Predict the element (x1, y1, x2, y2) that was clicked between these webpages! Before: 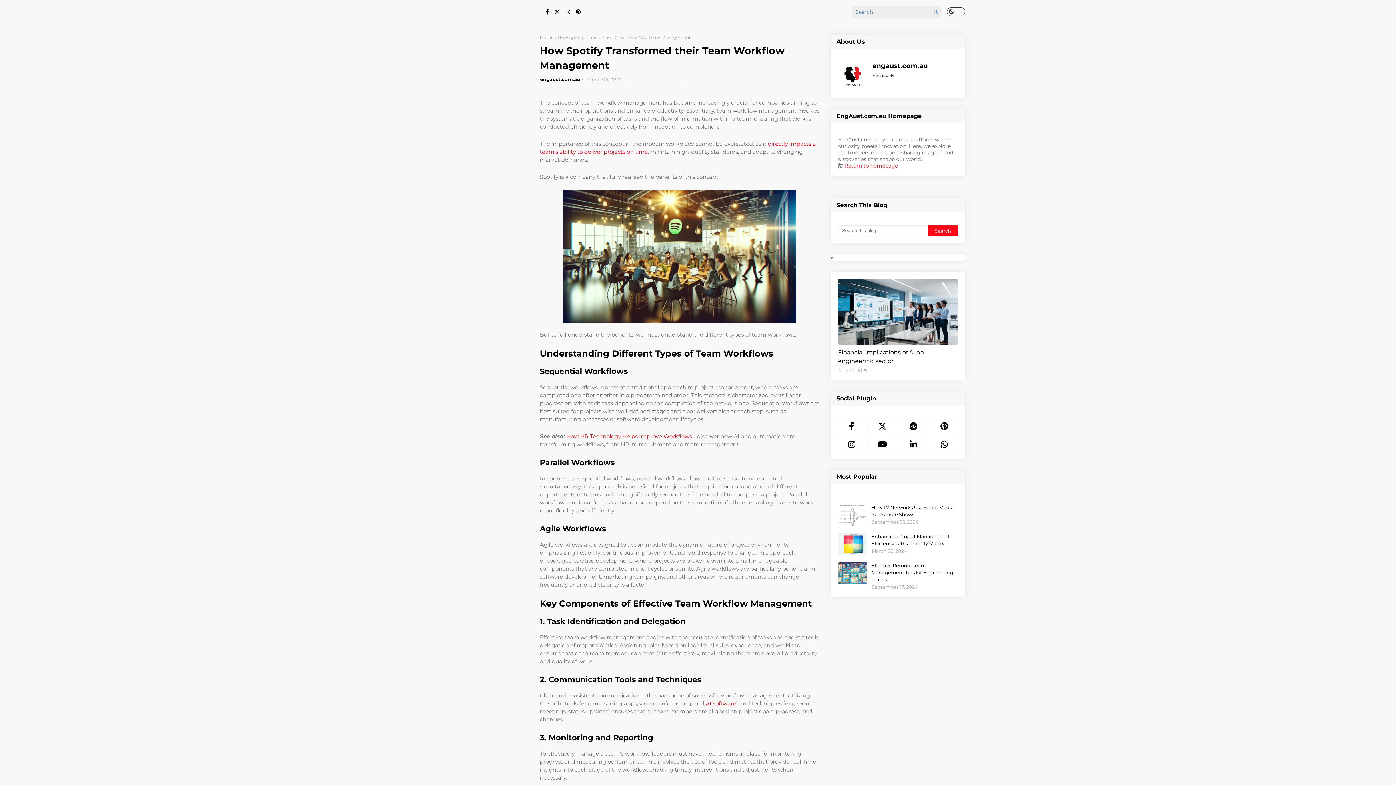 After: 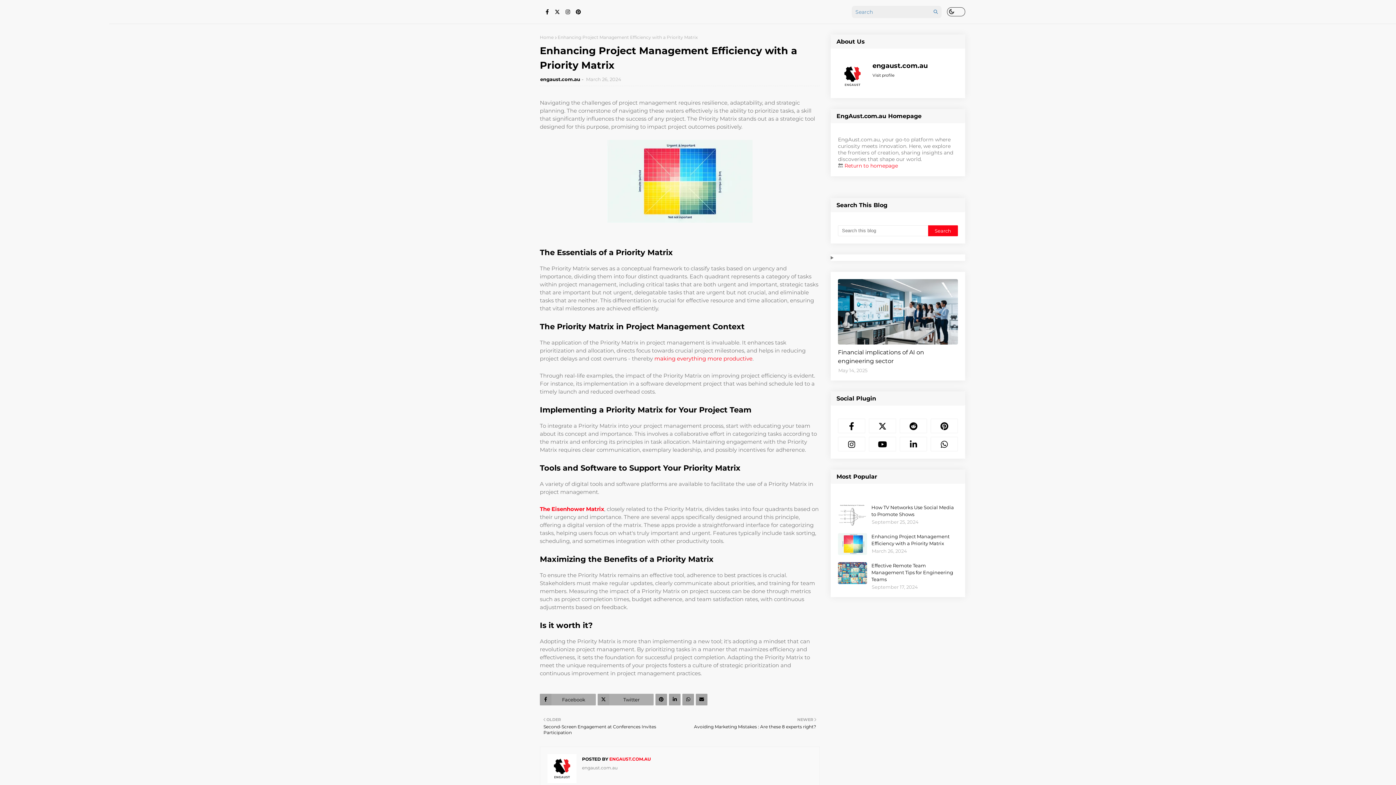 Action: label: Enhancing Project Management Efficiency with a Priority Matrix bbox: (871, 533, 958, 547)